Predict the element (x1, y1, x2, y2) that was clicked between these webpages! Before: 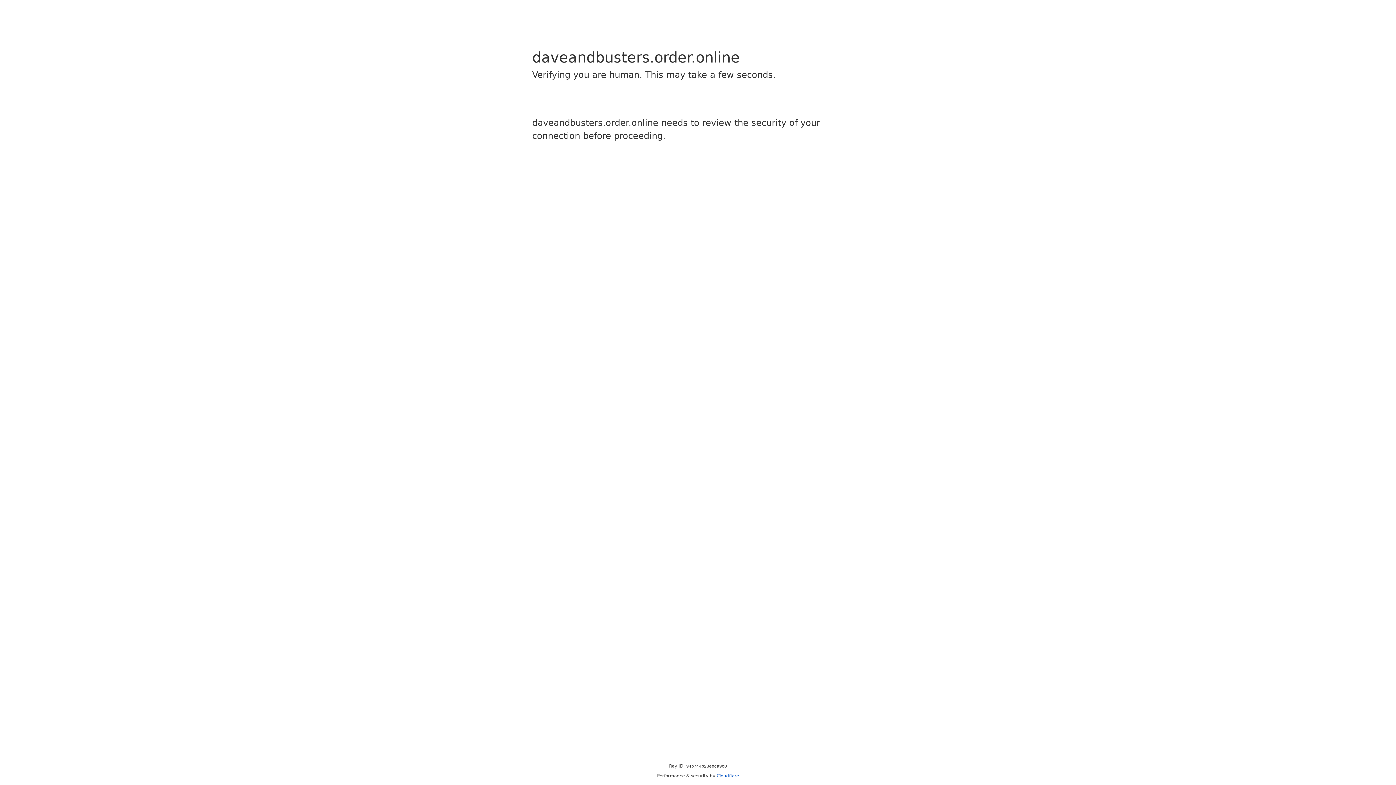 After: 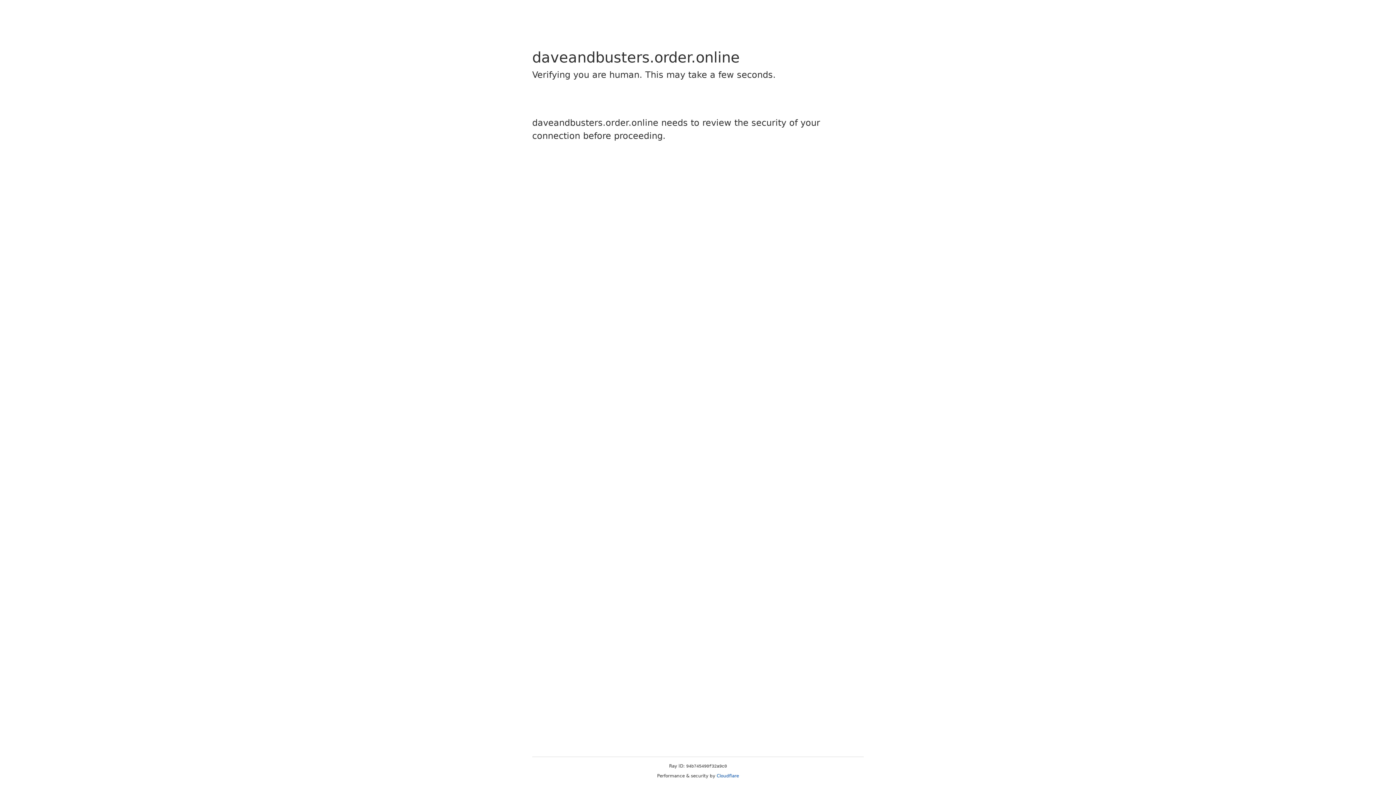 Action: label: Cloudflare bbox: (716, 773, 739, 778)